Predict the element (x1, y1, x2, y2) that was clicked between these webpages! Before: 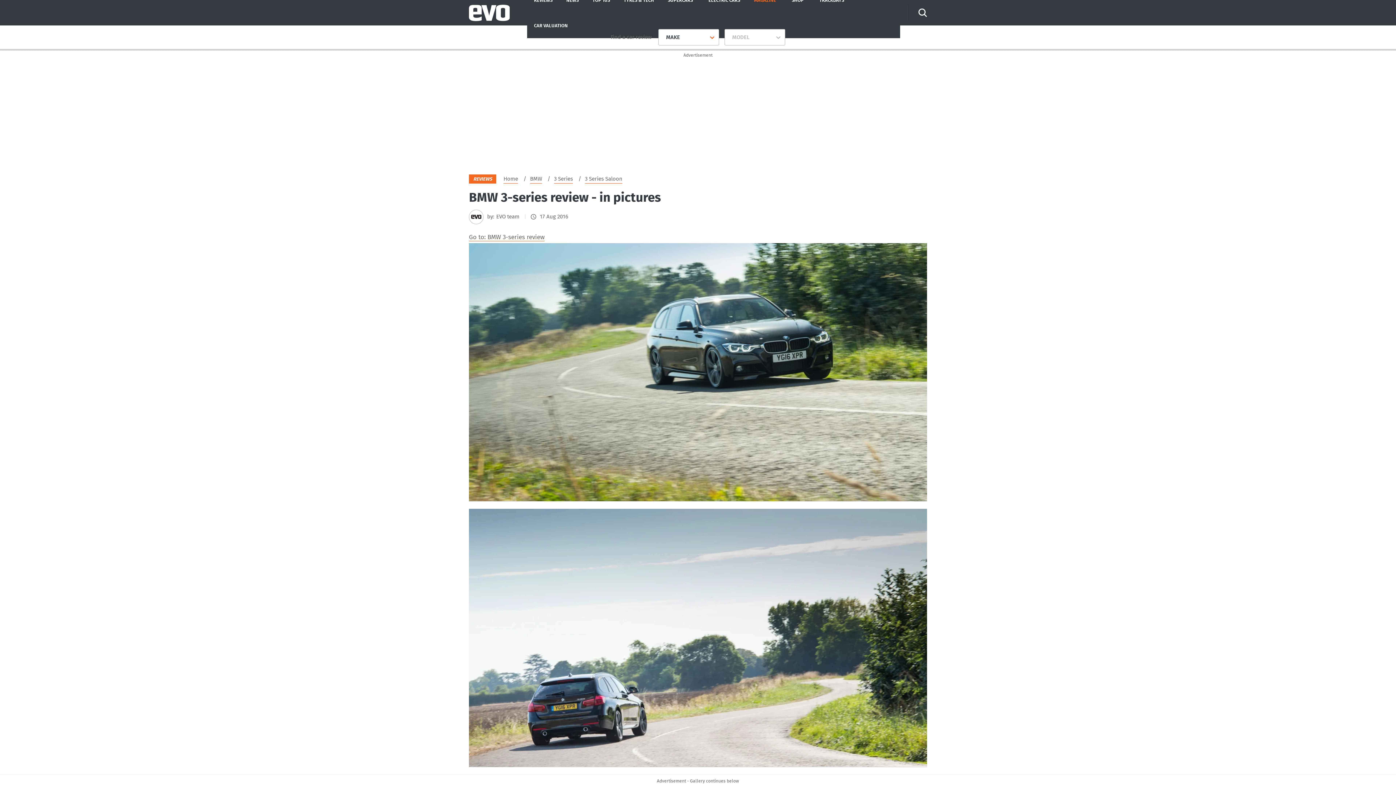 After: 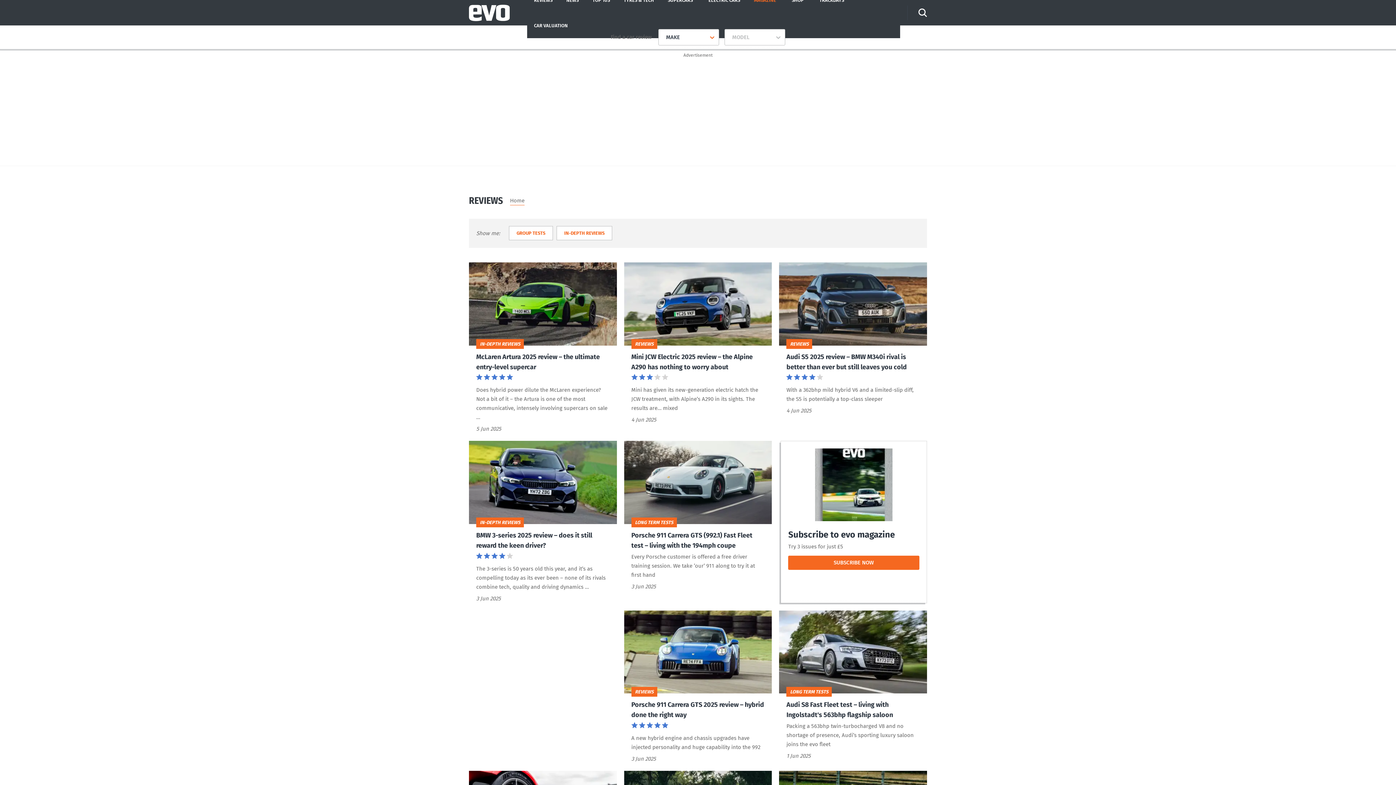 Action: label: REVIEWS bbox: (527, -12, 559, 12)